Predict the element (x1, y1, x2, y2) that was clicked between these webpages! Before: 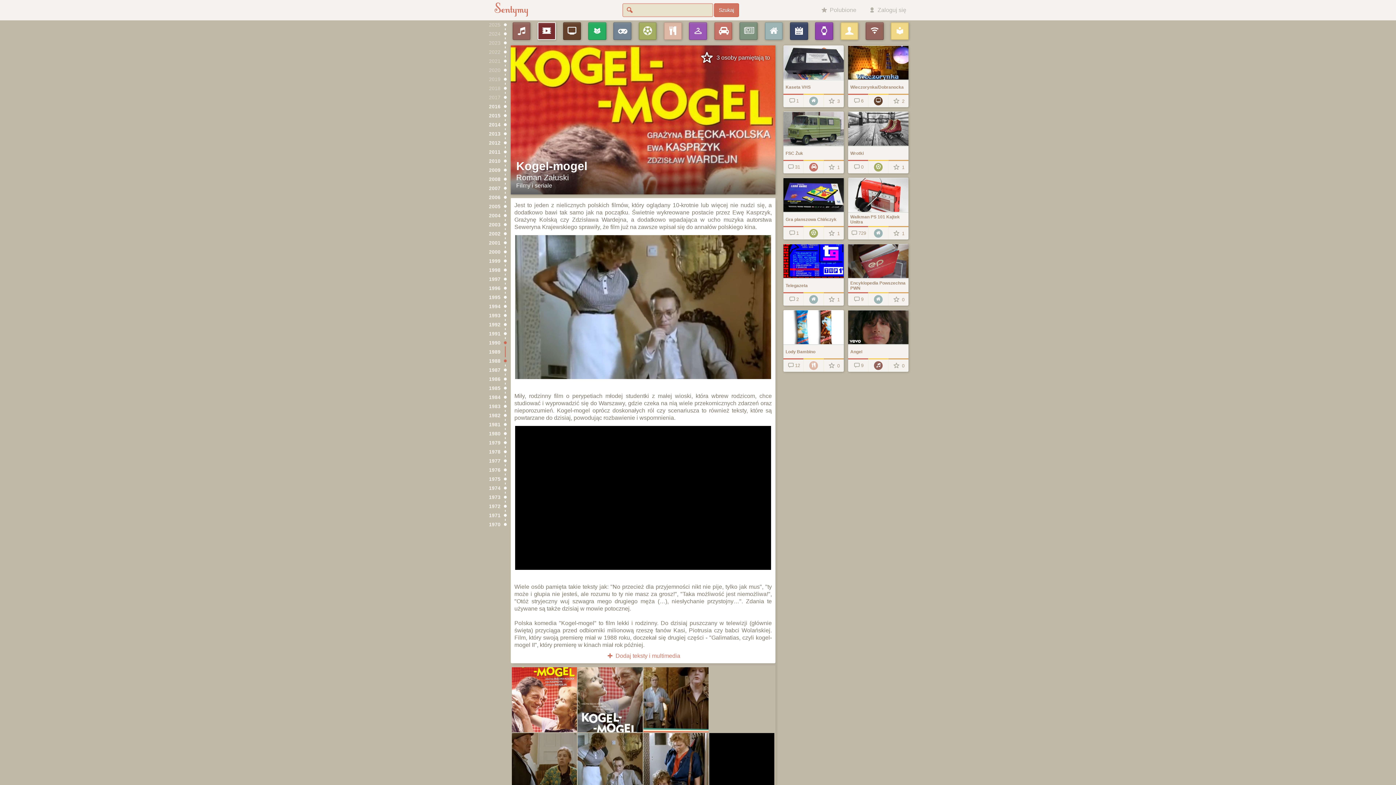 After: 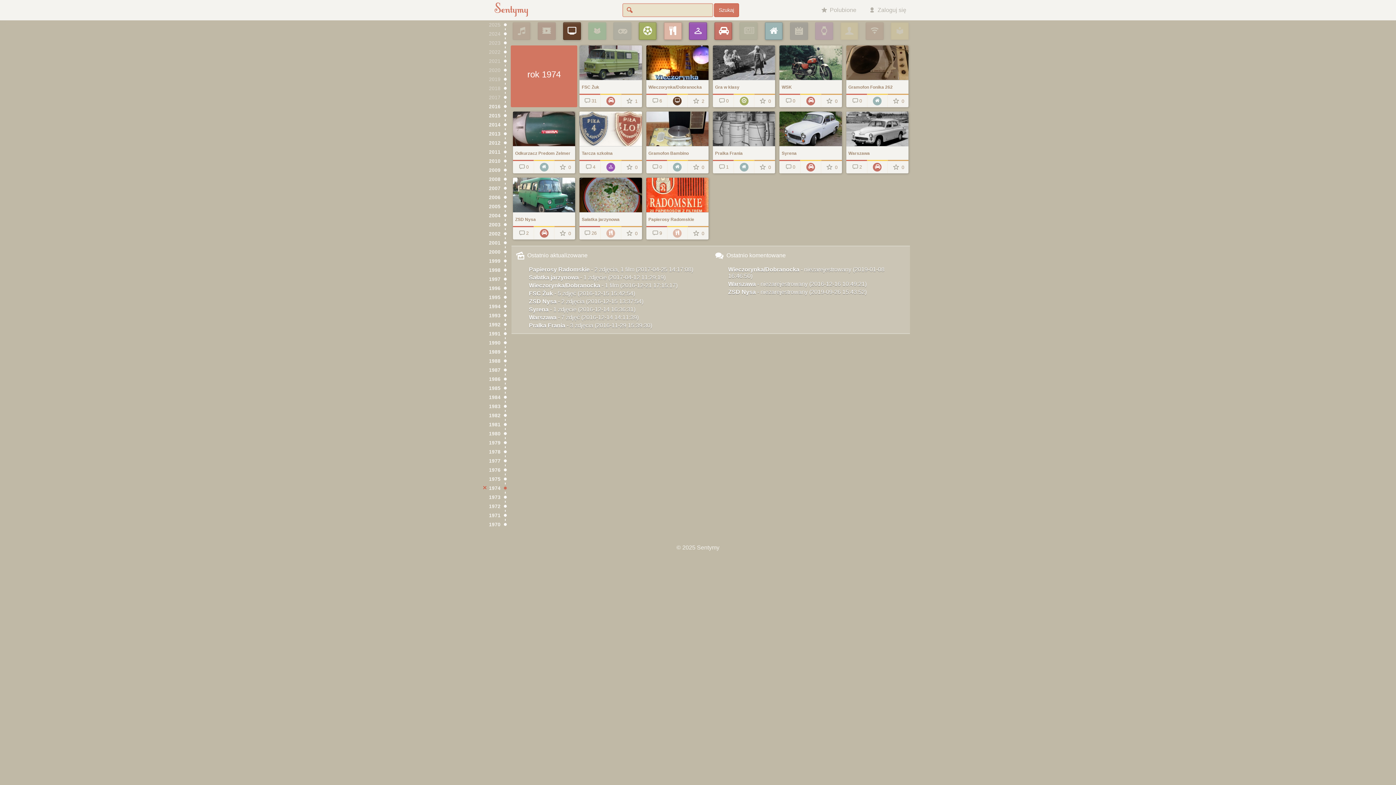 Action: bbox: (489, 484, 507, 493) label: 1974